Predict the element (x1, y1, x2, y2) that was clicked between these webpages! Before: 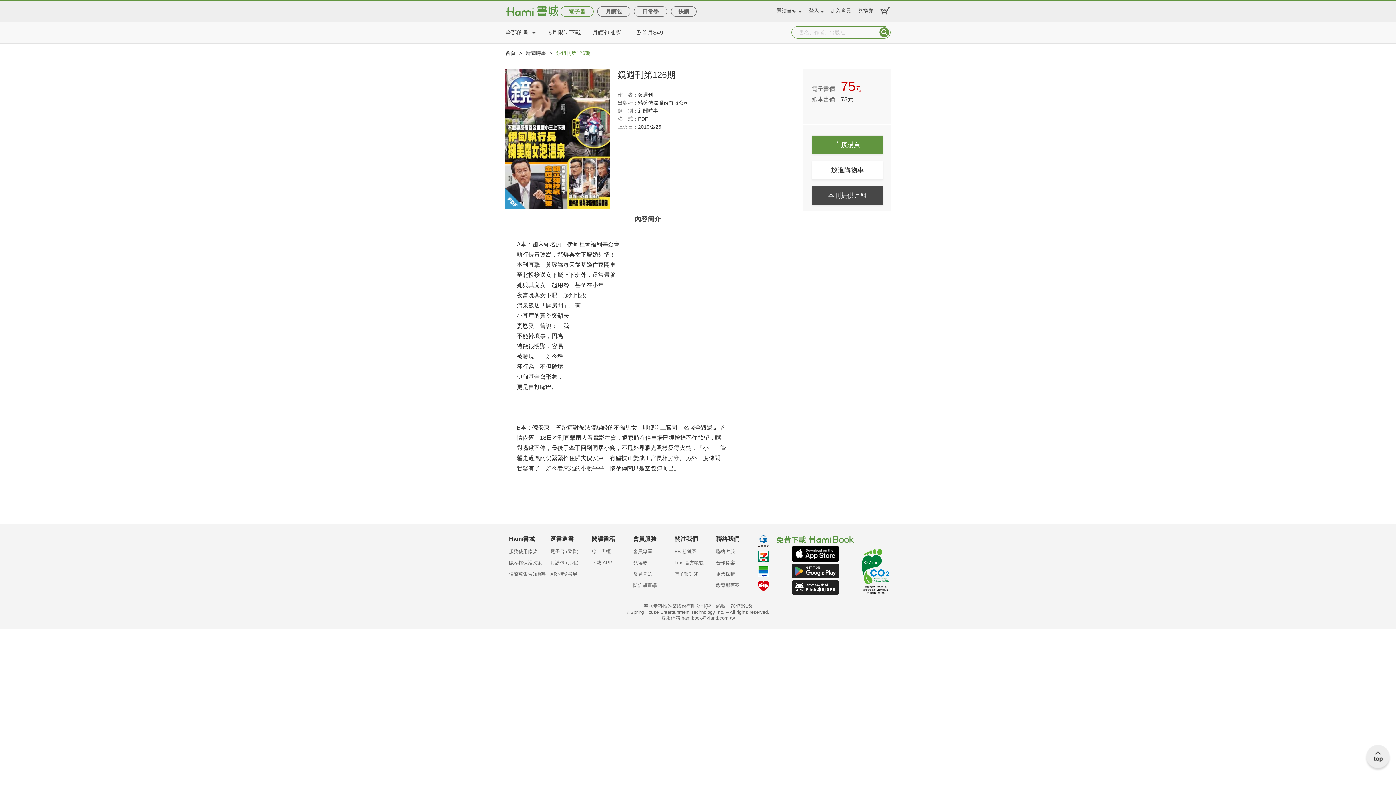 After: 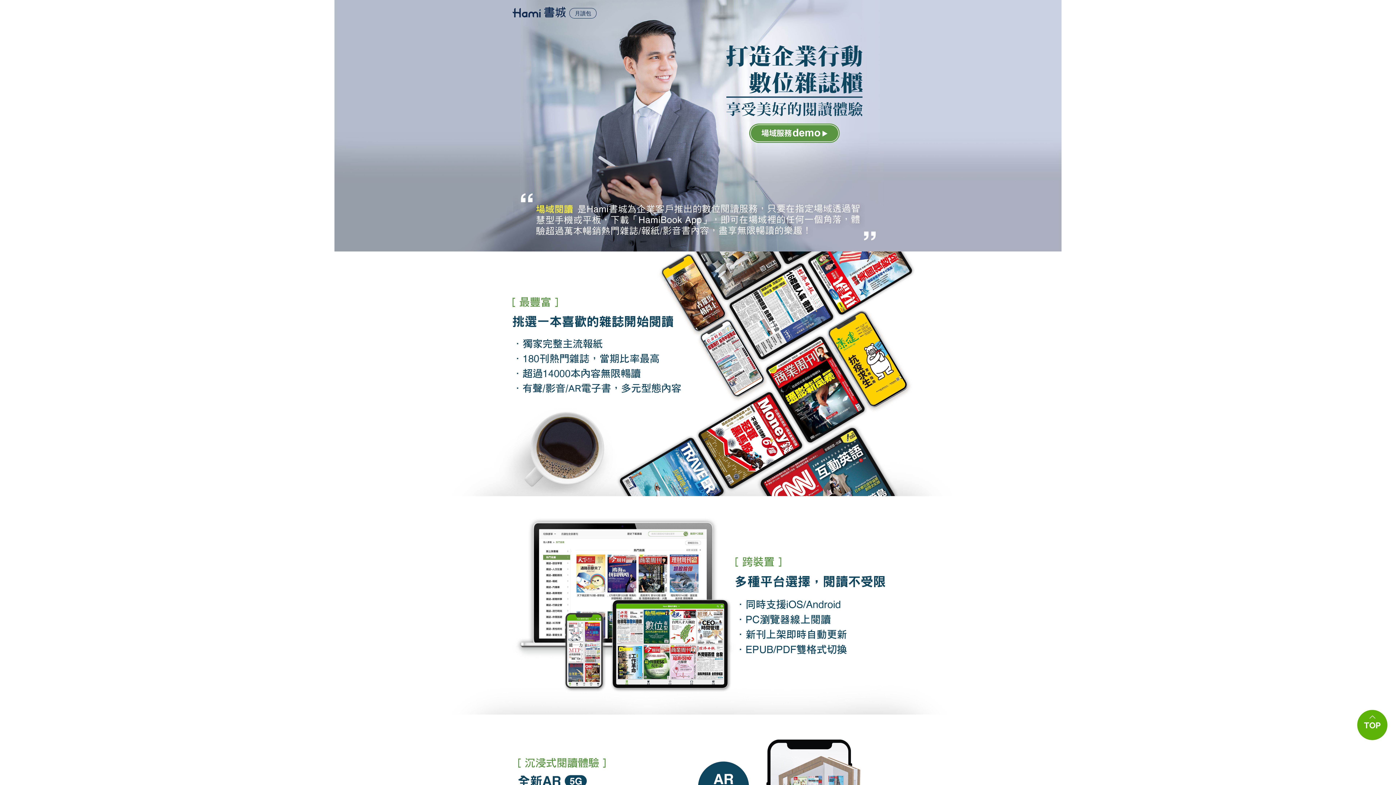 Action: bbox: (716, 571, 757, 582) label: 企業採購